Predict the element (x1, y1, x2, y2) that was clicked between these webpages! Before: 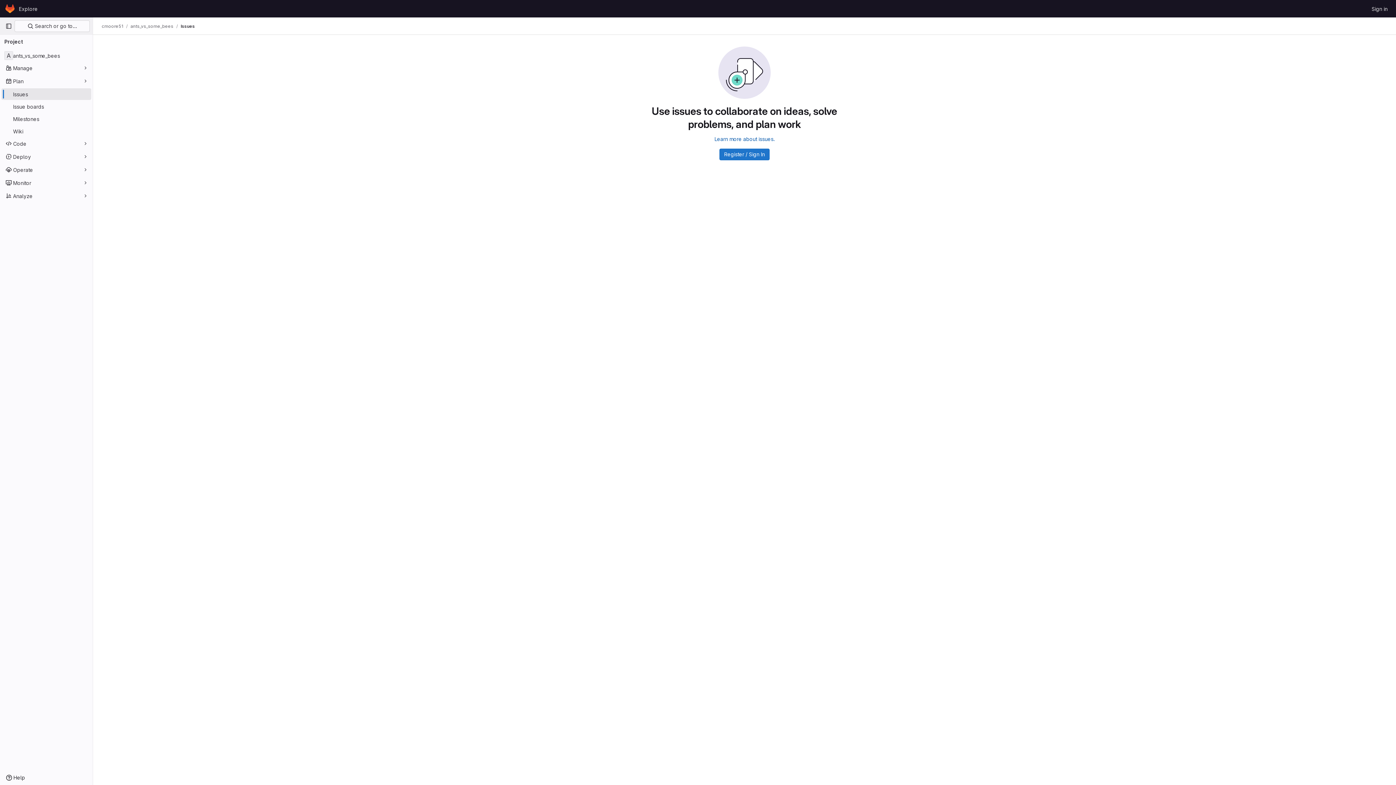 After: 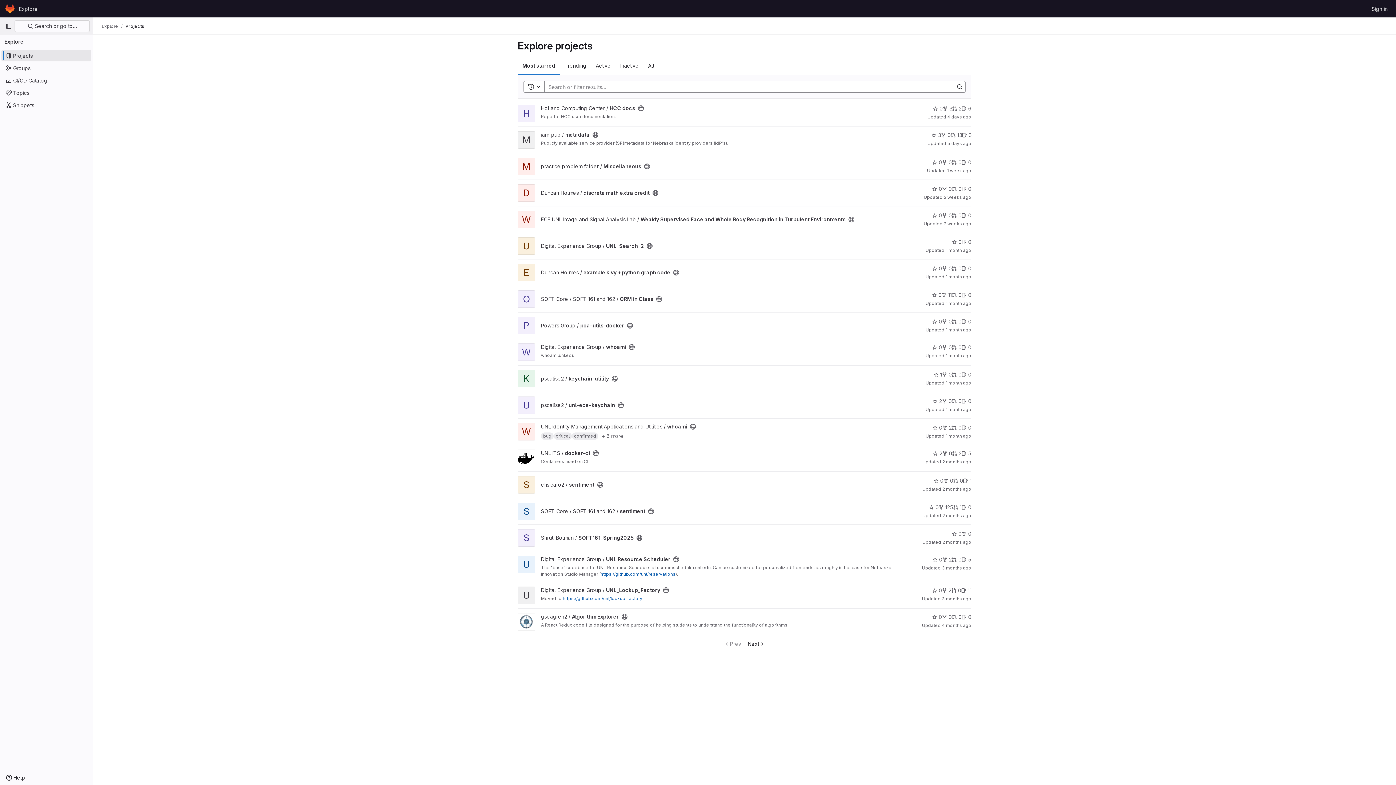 Action: bbox: (16, 2, 40, 14) label: Explore